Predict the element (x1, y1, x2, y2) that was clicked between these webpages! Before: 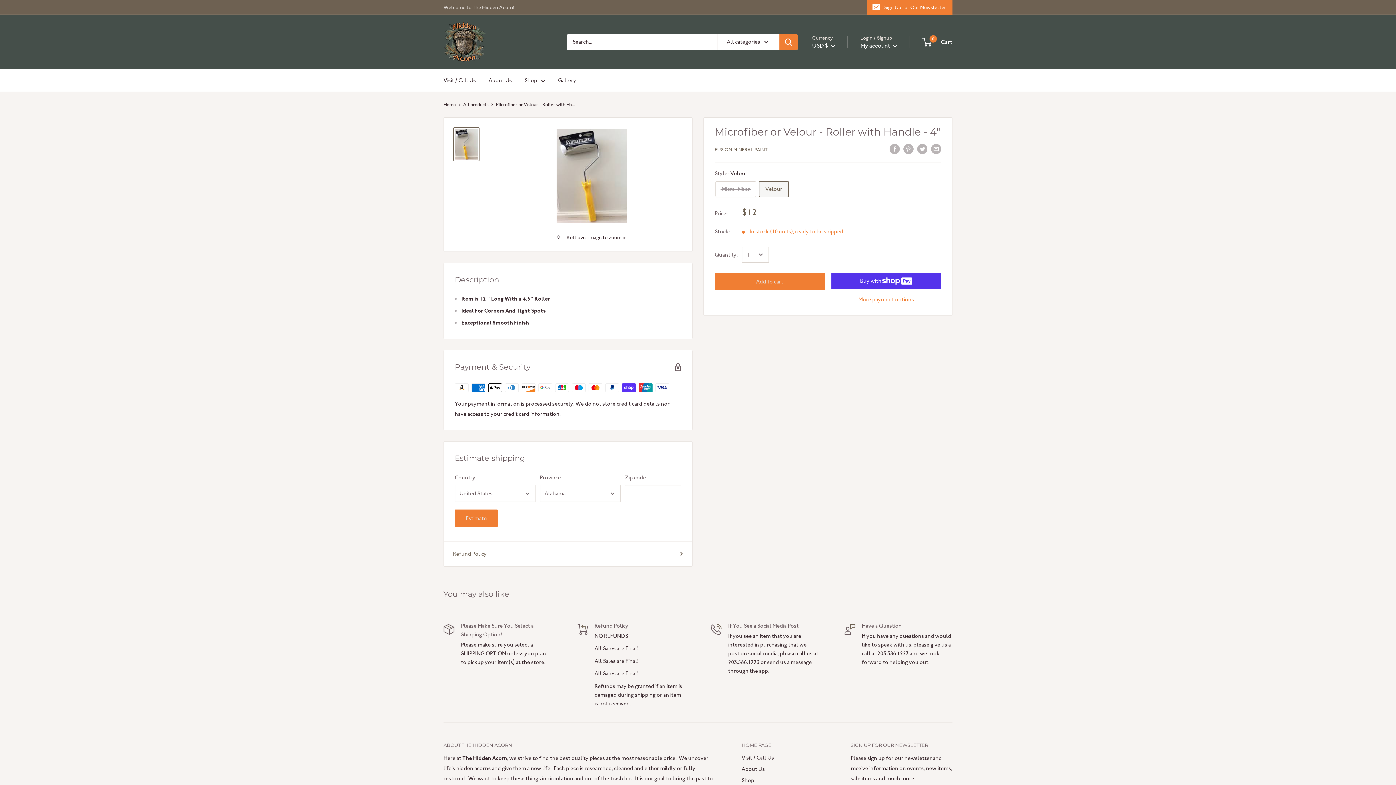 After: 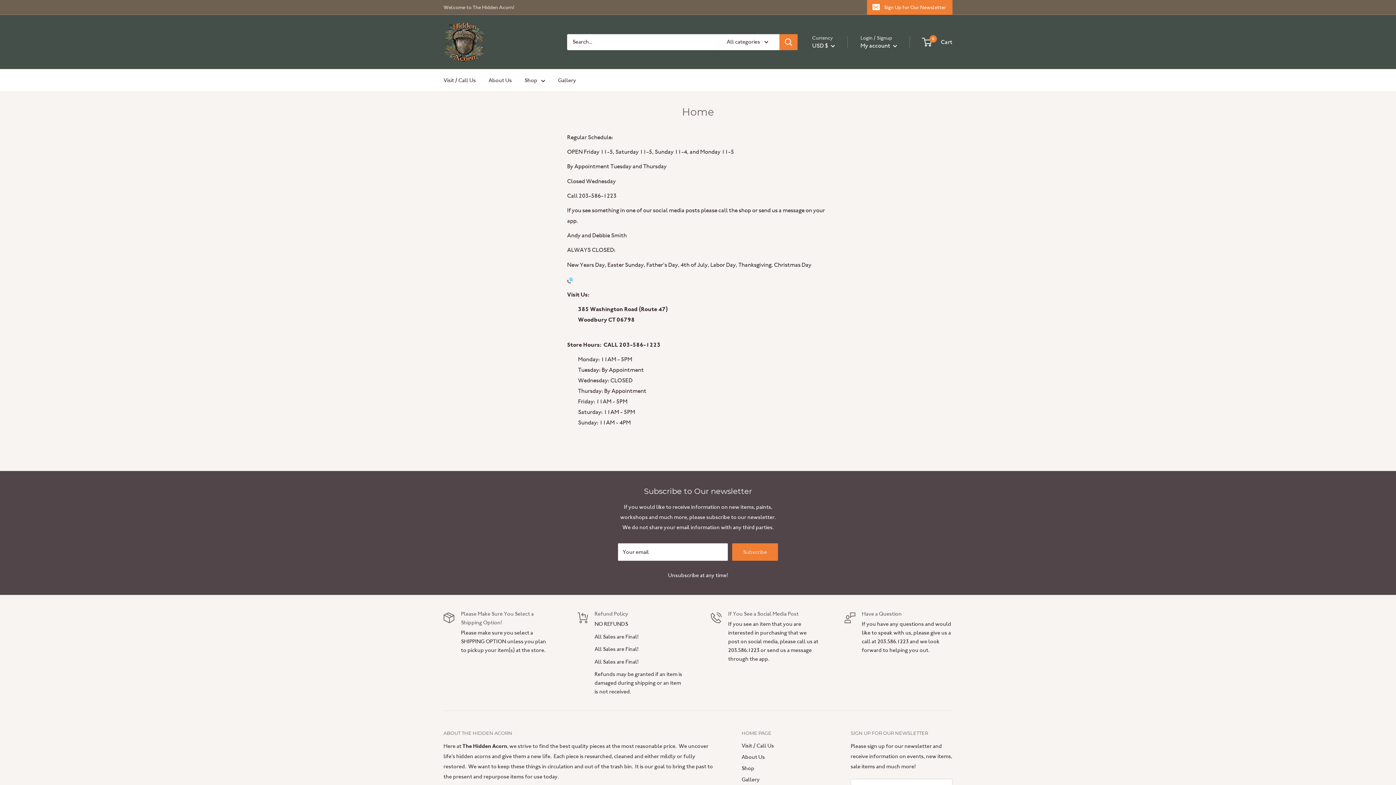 Action: bbox: (443, 75, 476, 85) label: Visit / Call Us